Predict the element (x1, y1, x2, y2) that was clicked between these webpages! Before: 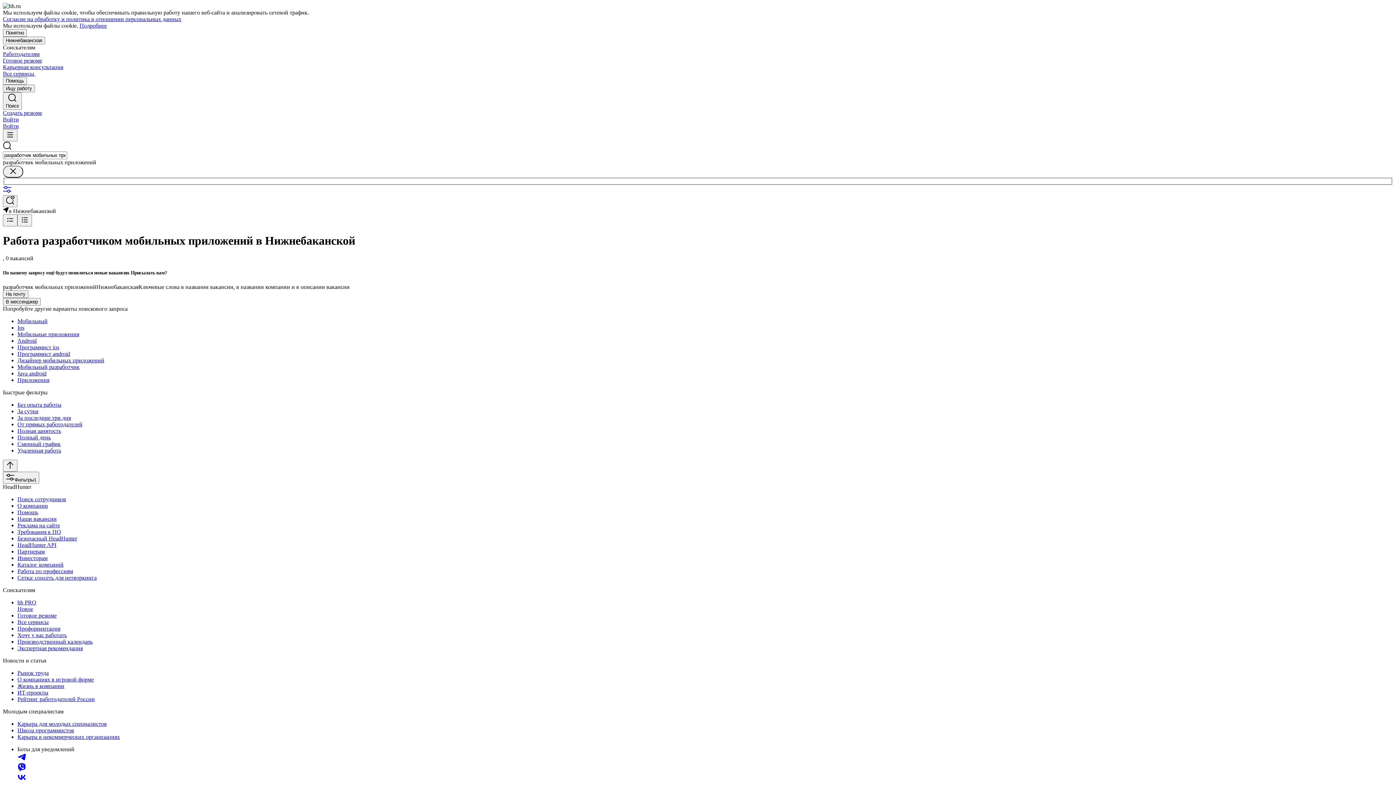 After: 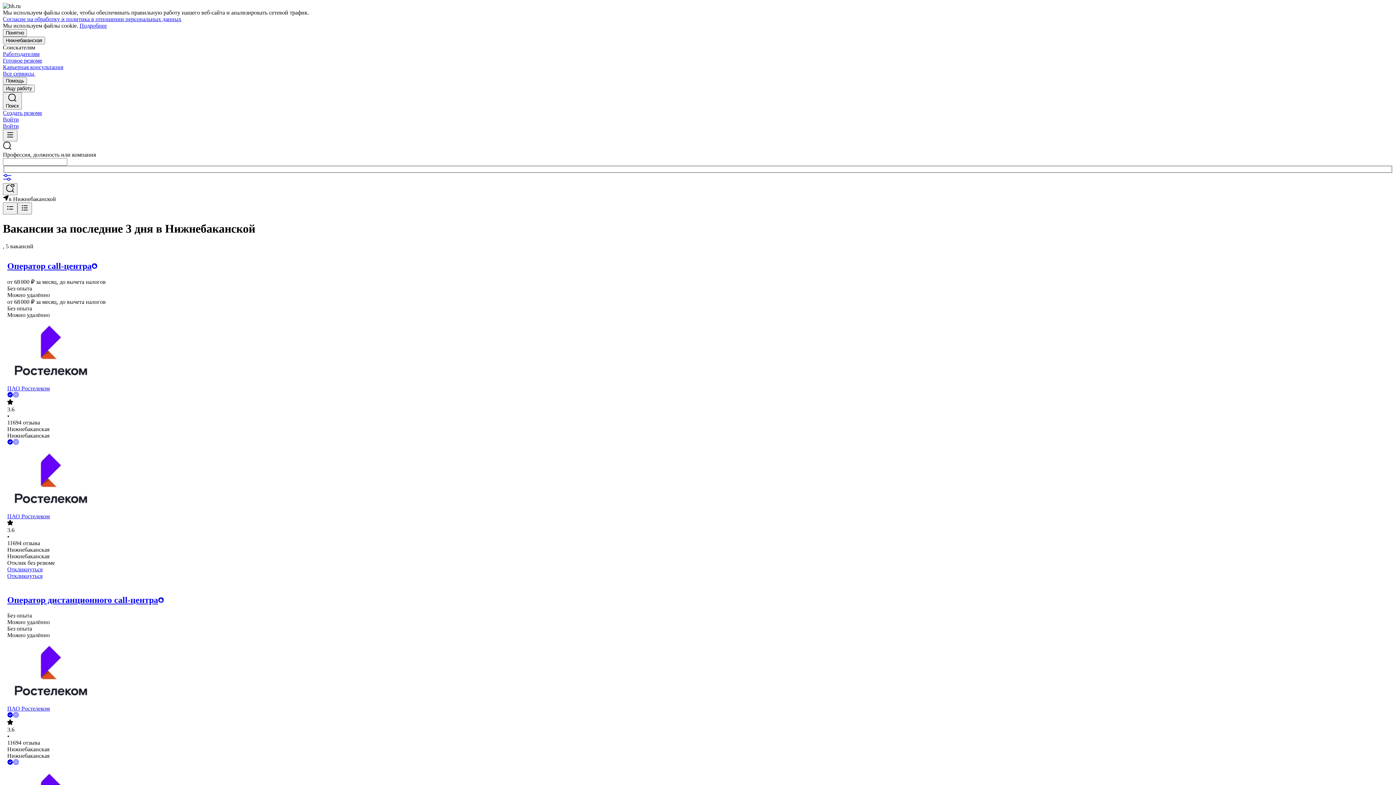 Action: label: За последние три дня bbox: (17, 414, 1393, 421)